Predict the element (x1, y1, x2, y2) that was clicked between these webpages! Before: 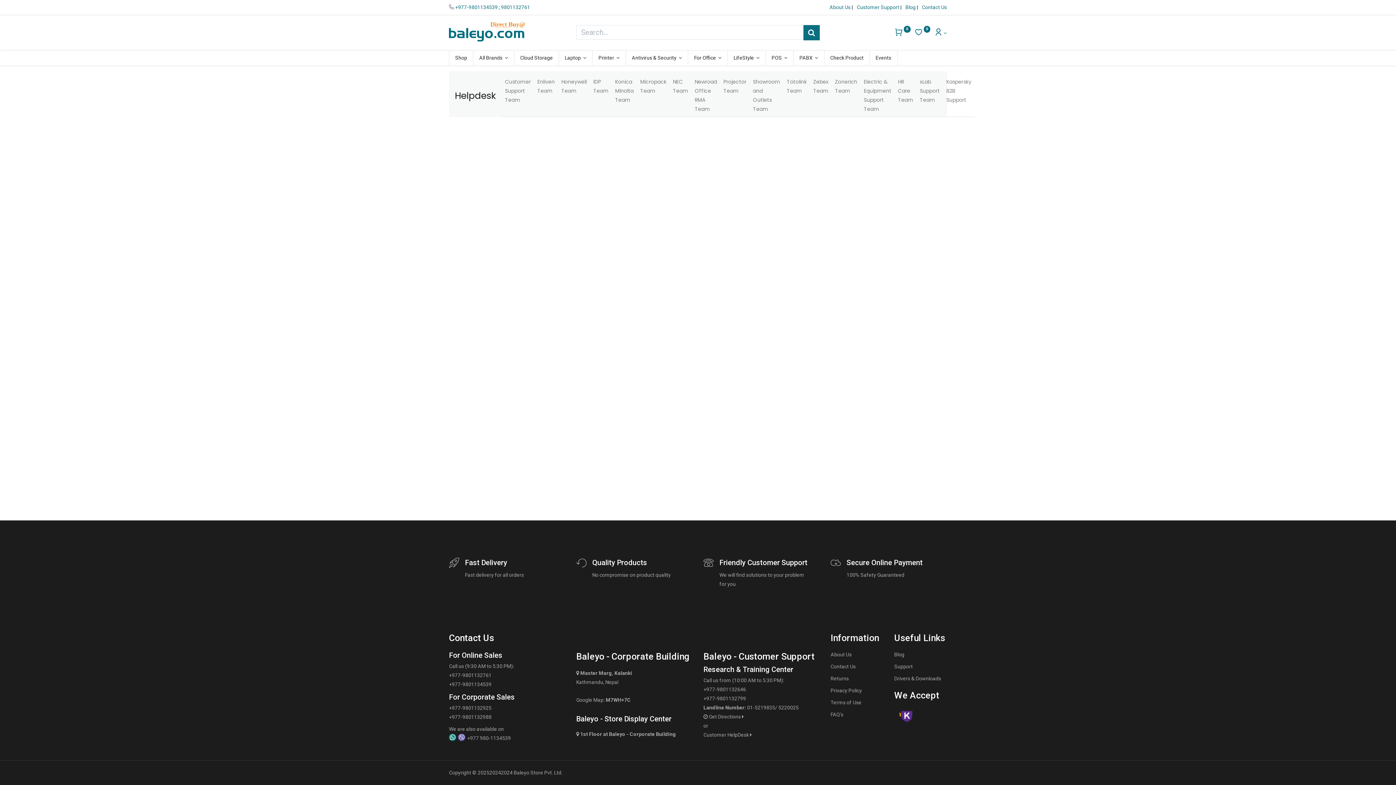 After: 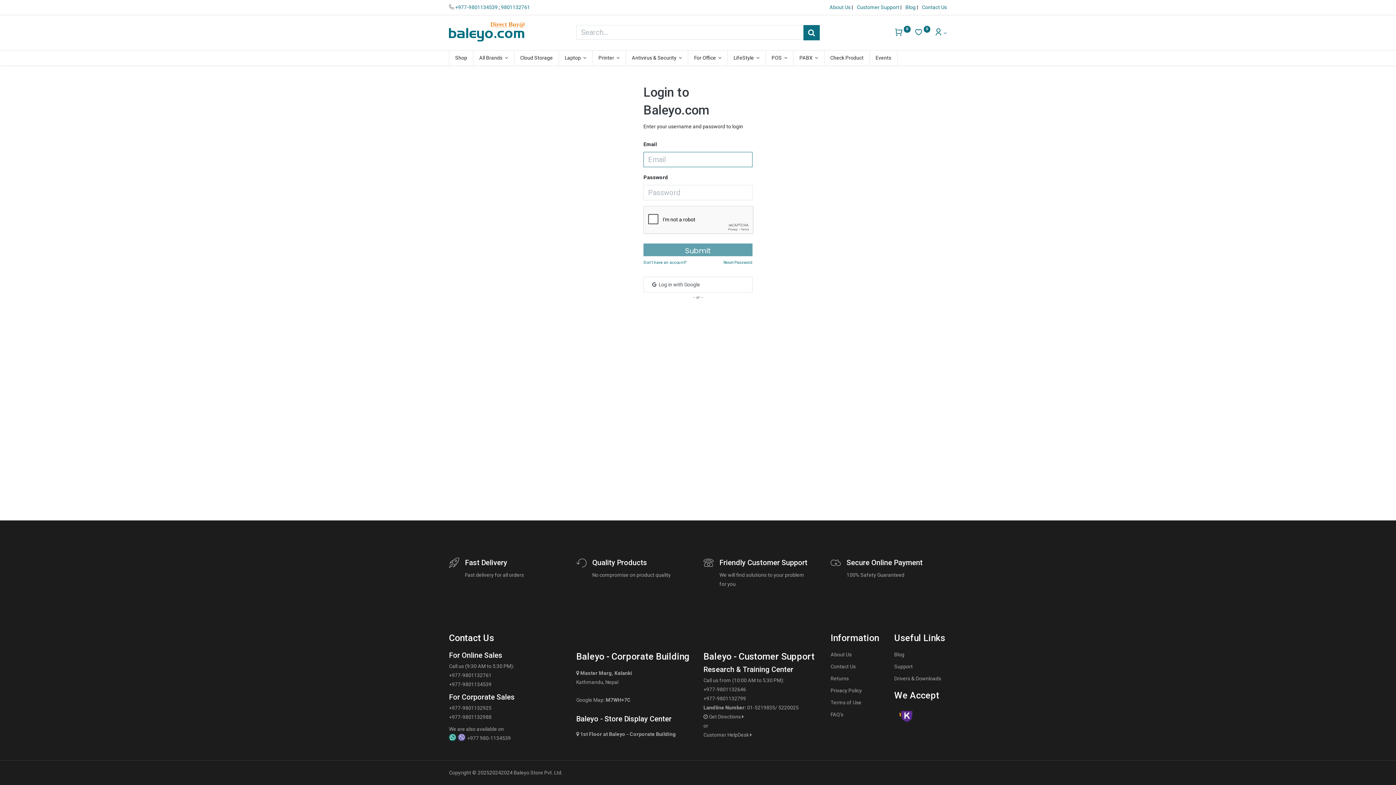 Action: bbox: (894, 664, 913, 669) label: Support